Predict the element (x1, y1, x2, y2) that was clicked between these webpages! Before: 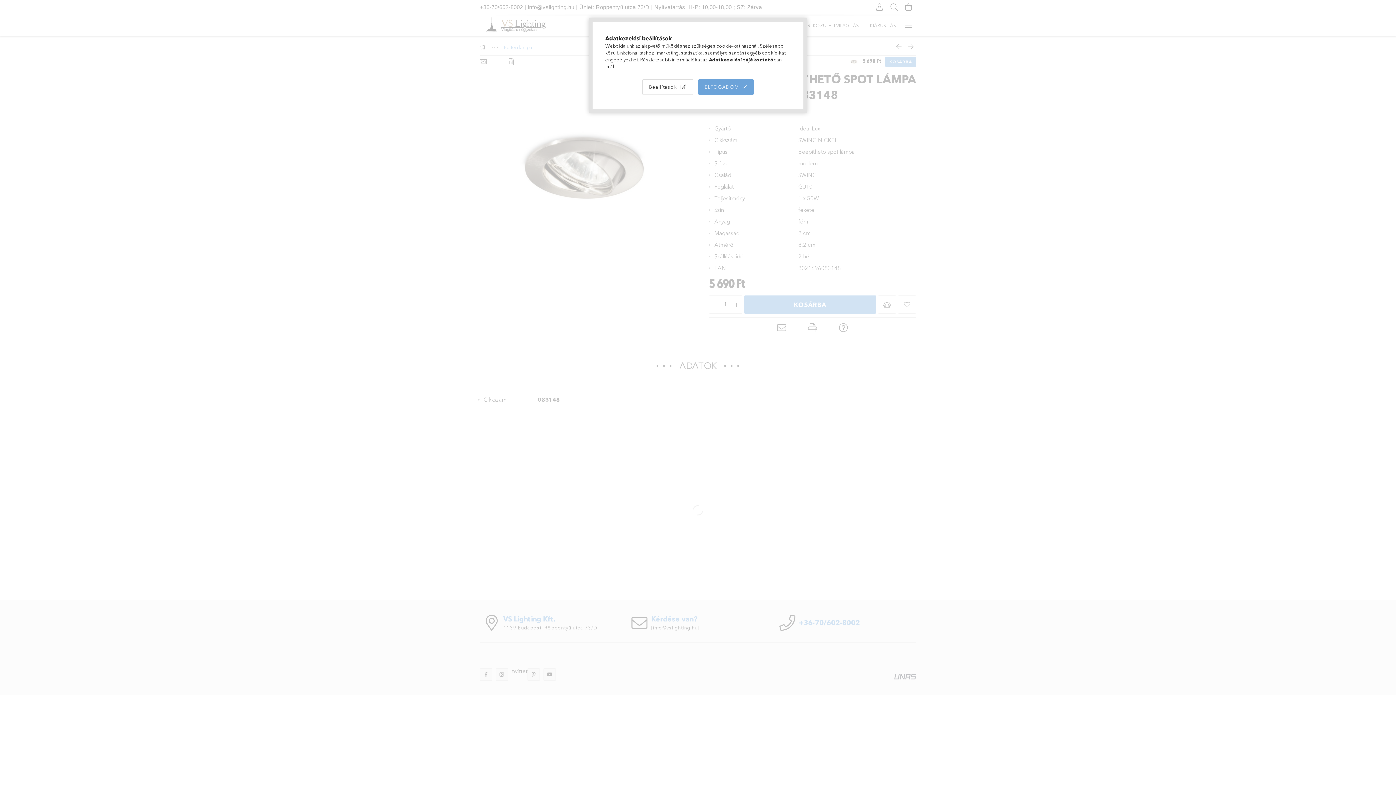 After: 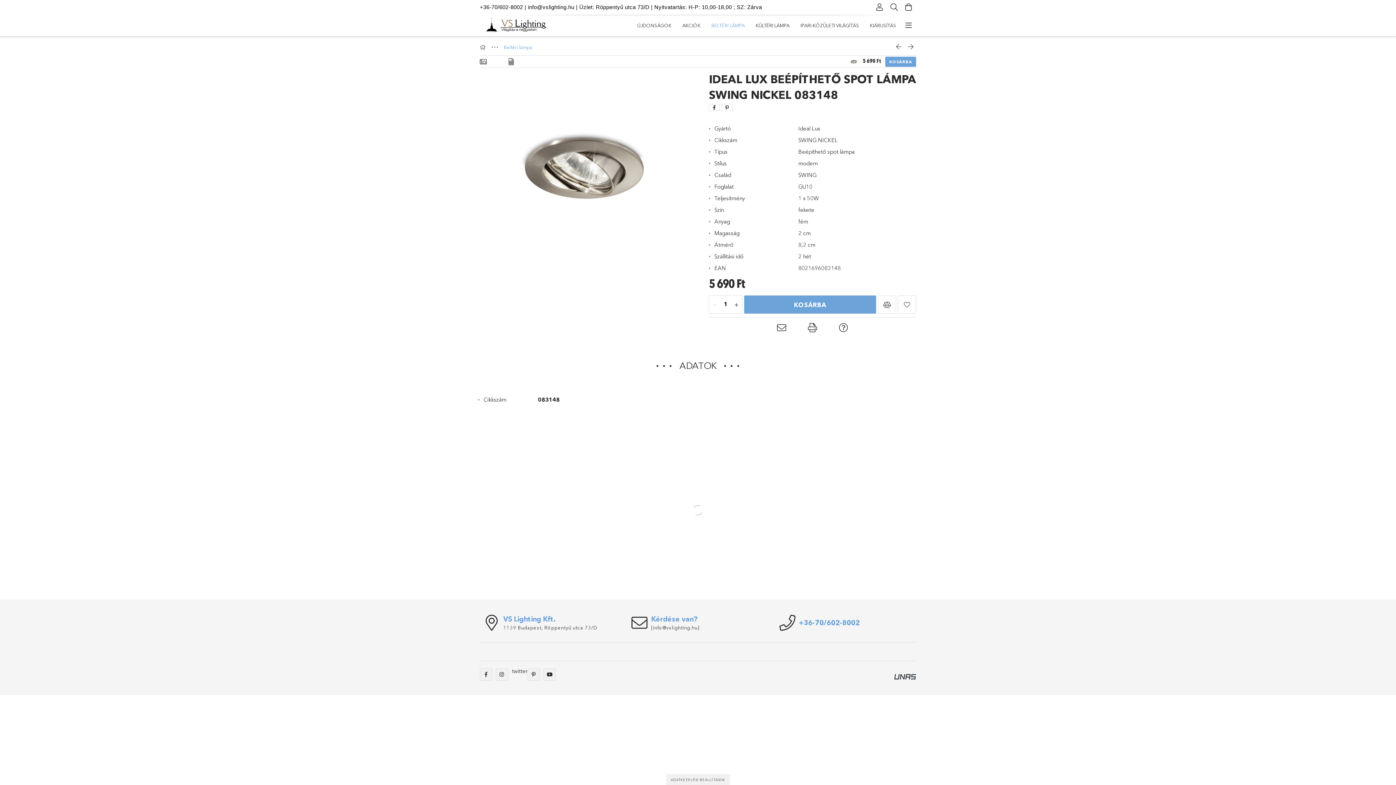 Action: label: ELFOGADOM bbox: (698, 79, 753, 94)